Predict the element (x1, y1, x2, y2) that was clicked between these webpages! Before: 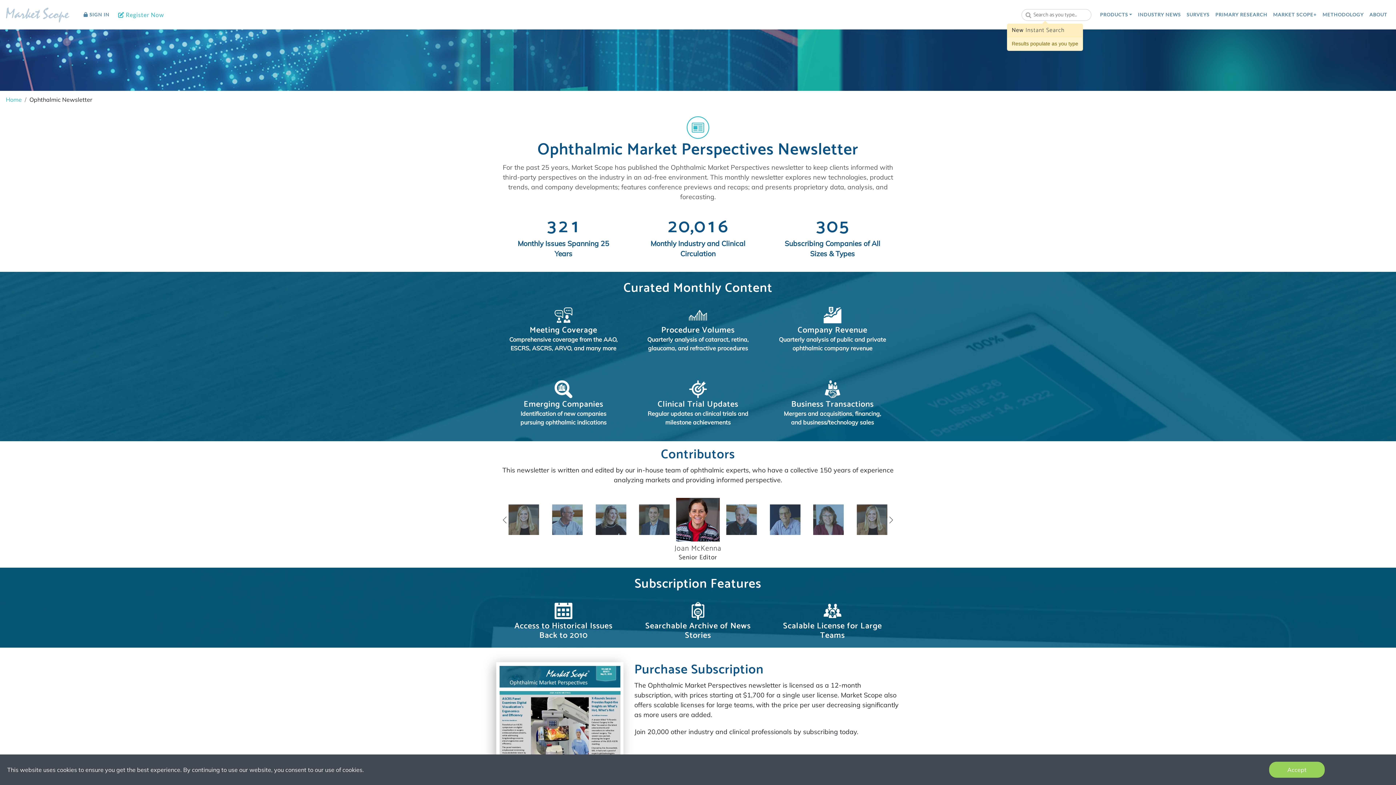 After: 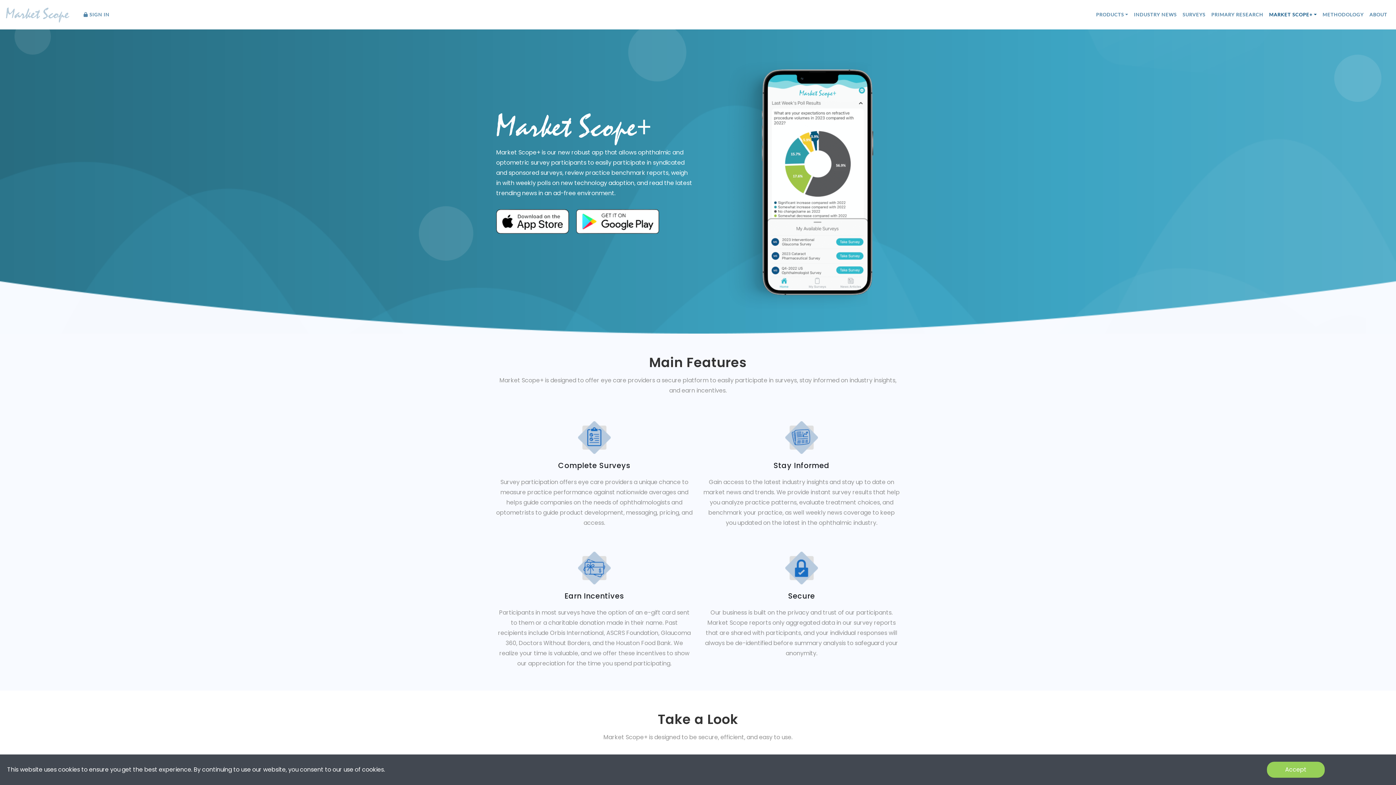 Action: label: MARKET SCOPE+ bbox: (1270, 8, 1320, 21)